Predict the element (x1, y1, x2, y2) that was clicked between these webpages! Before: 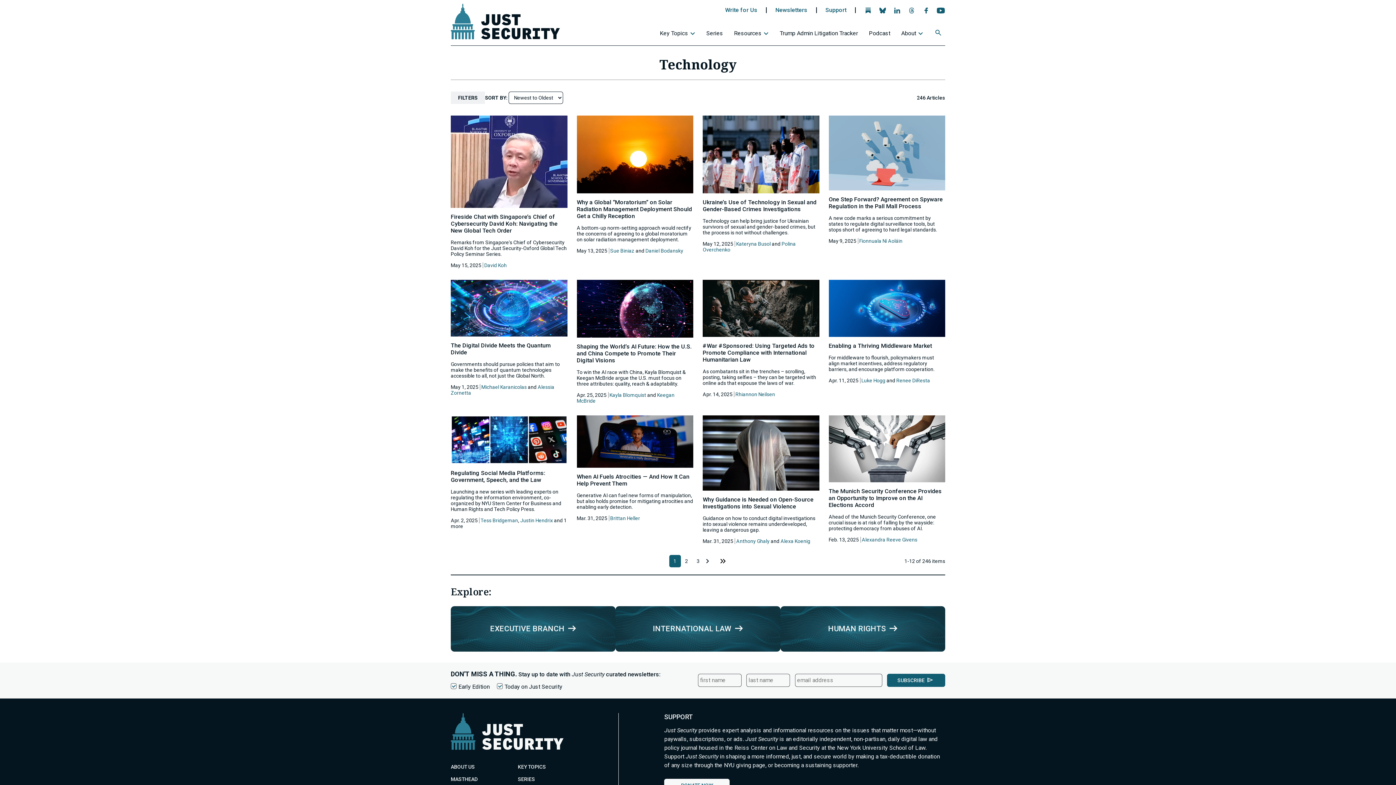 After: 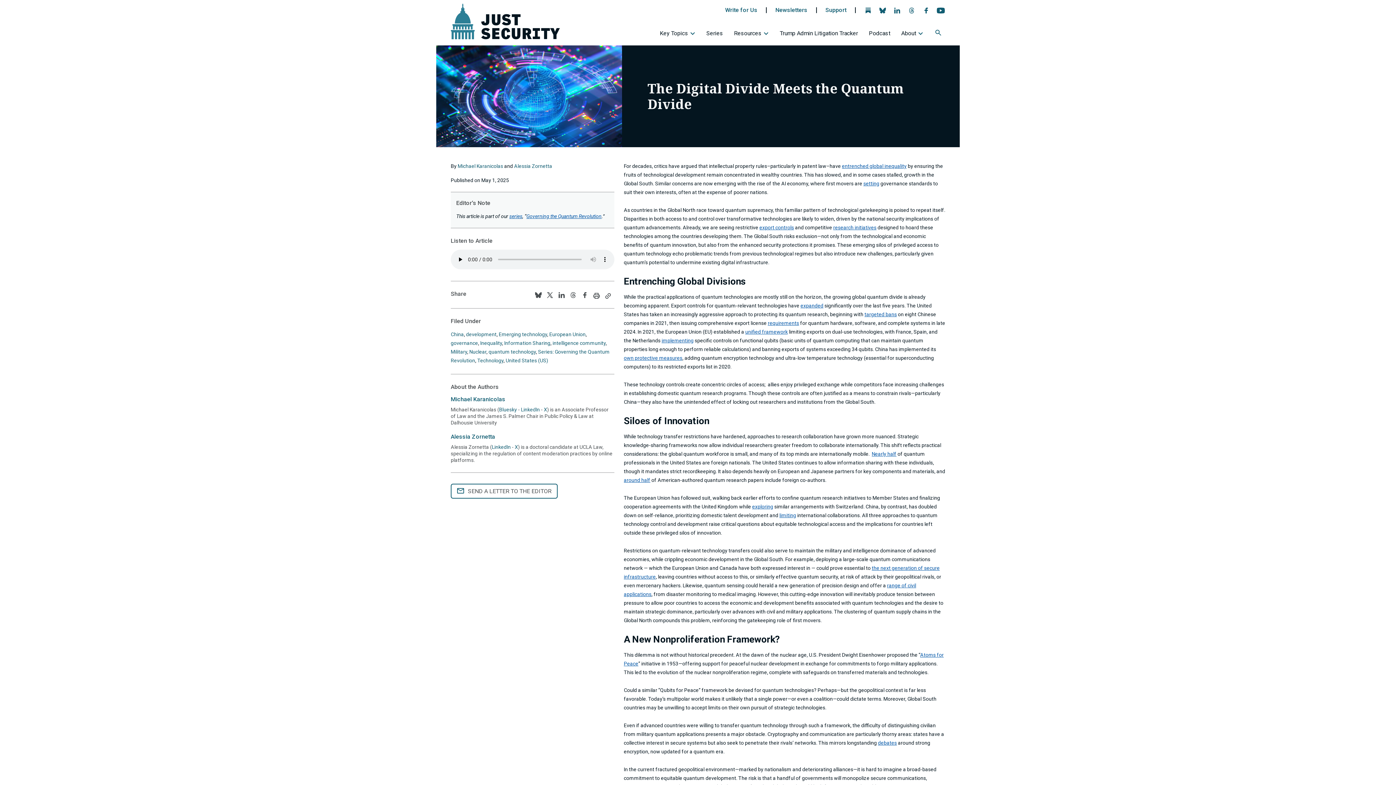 Action: bbox: (450, 280, 567, 336)